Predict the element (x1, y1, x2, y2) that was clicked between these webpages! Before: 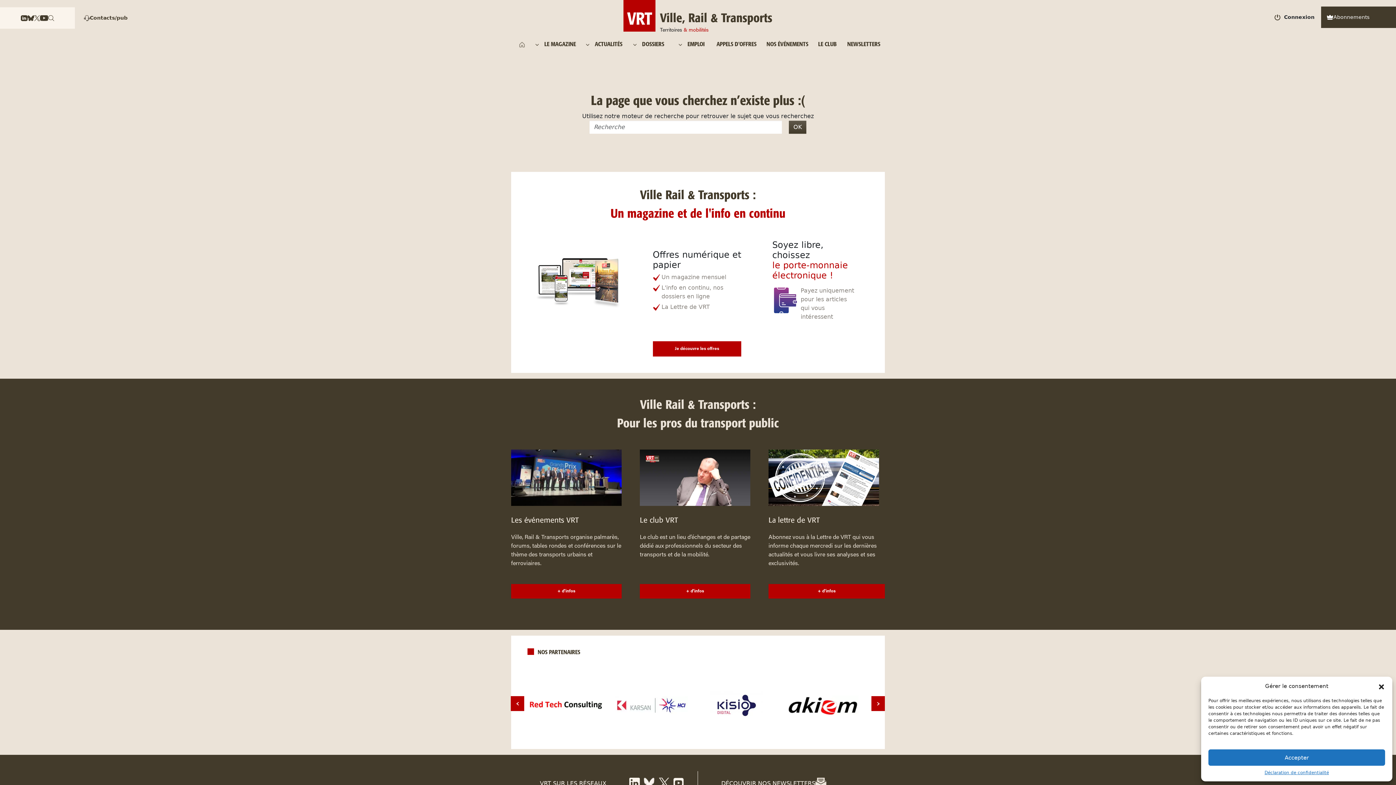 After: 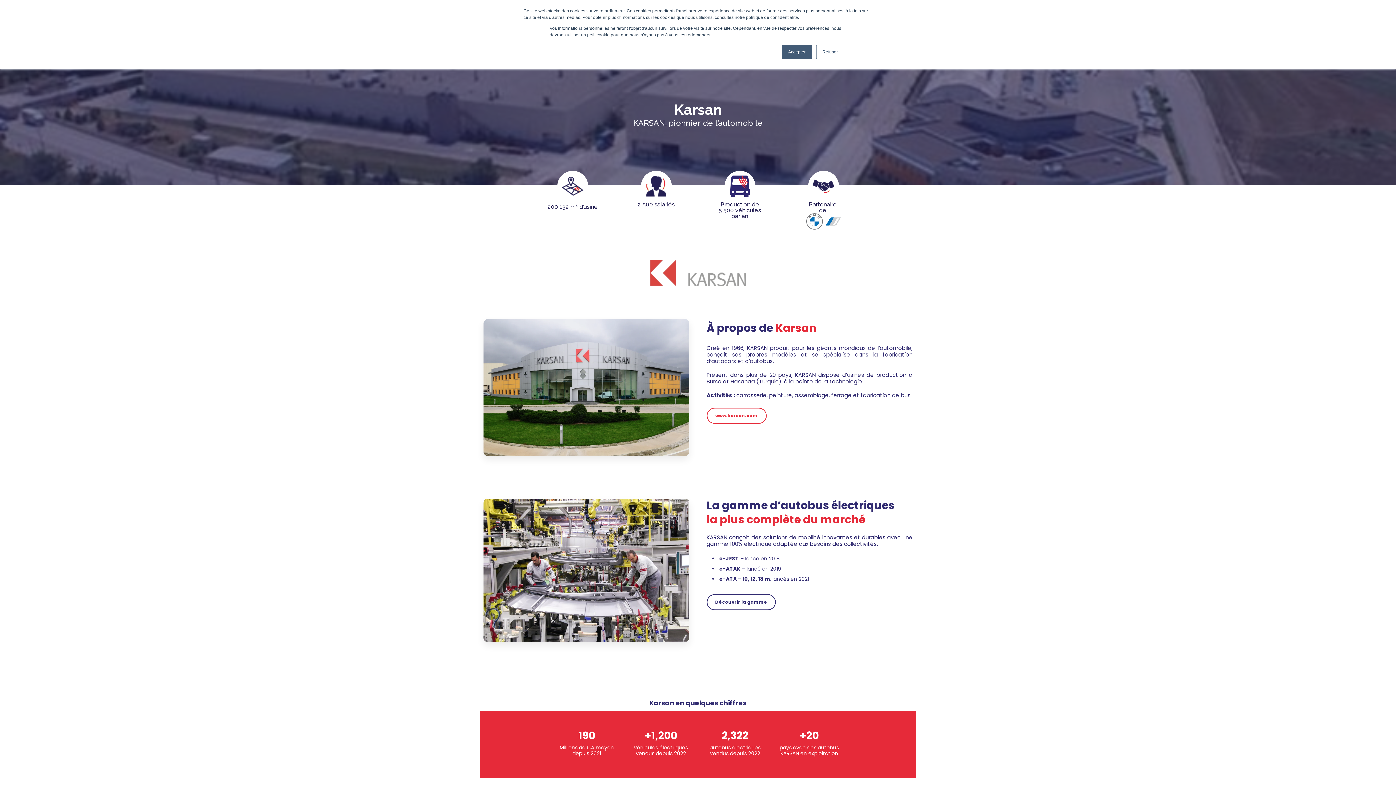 Action: bbox: (615, 696, 687, 714) label: logo